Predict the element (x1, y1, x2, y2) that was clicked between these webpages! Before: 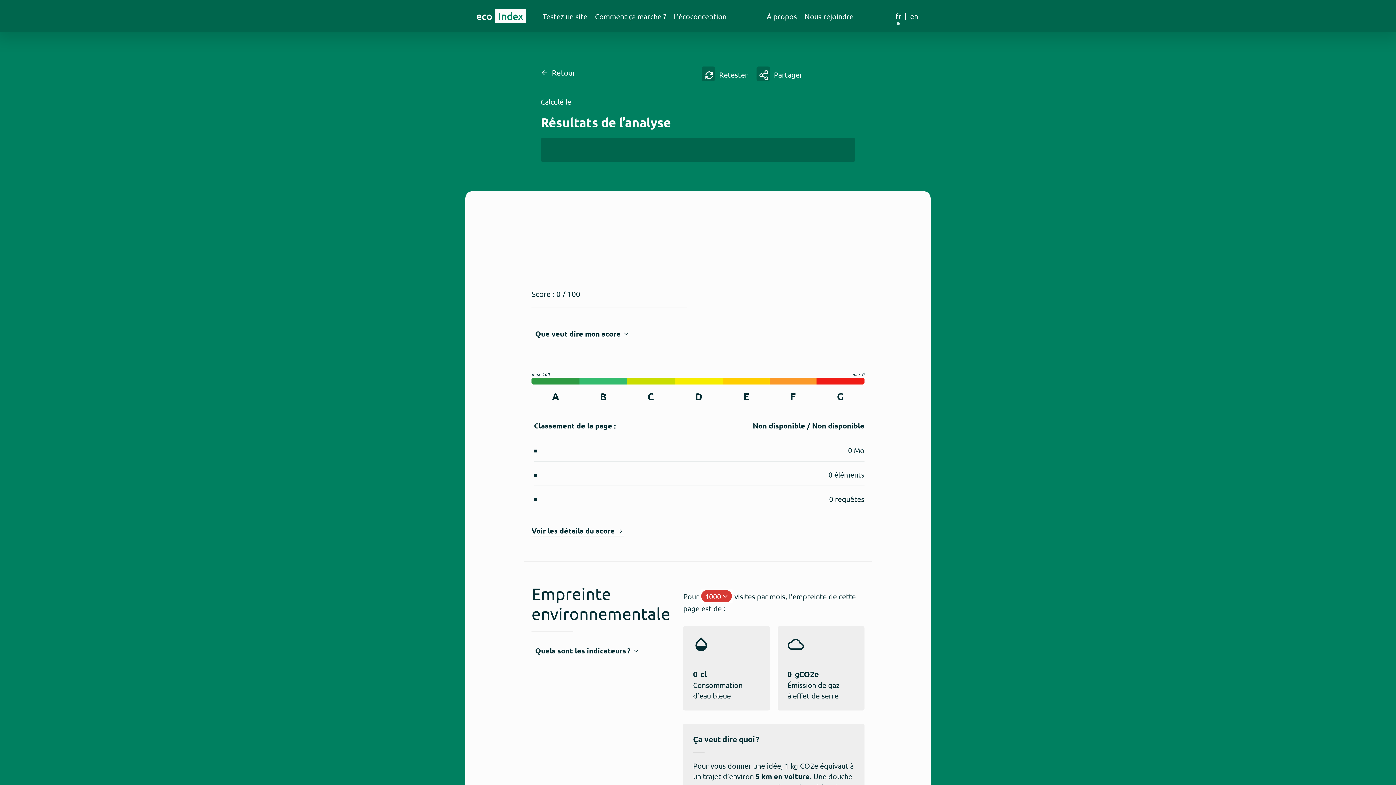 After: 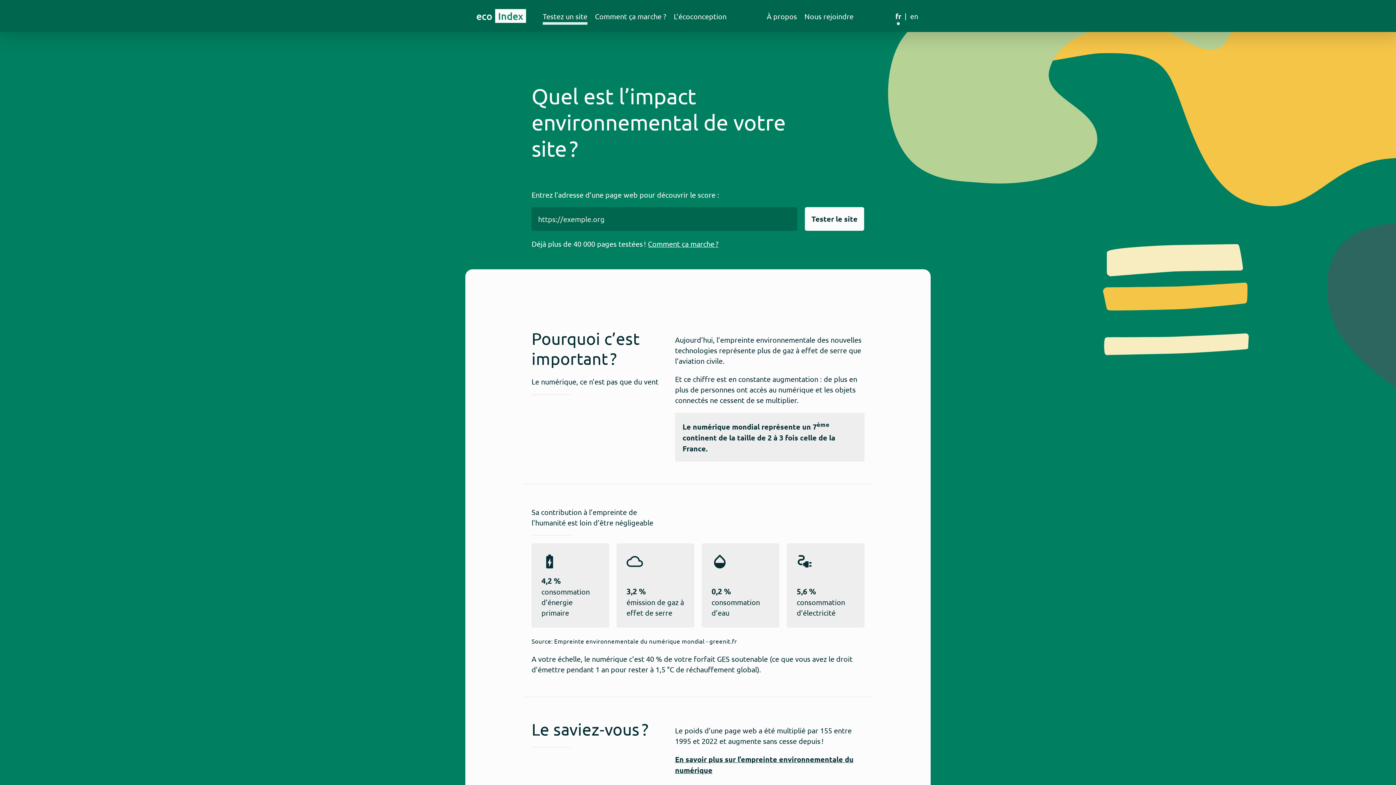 Action: label: ecoIndex bbox: (468, 2, 534, 29)